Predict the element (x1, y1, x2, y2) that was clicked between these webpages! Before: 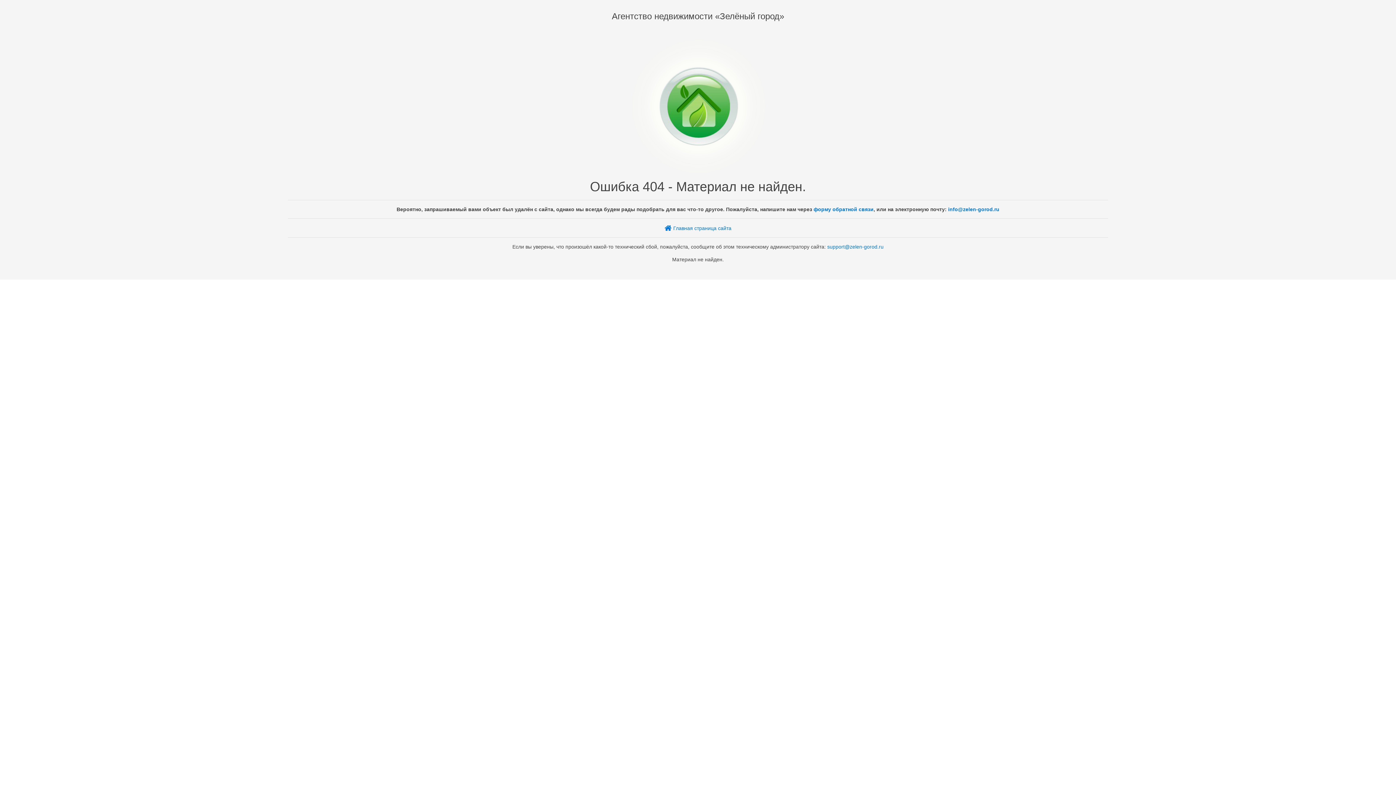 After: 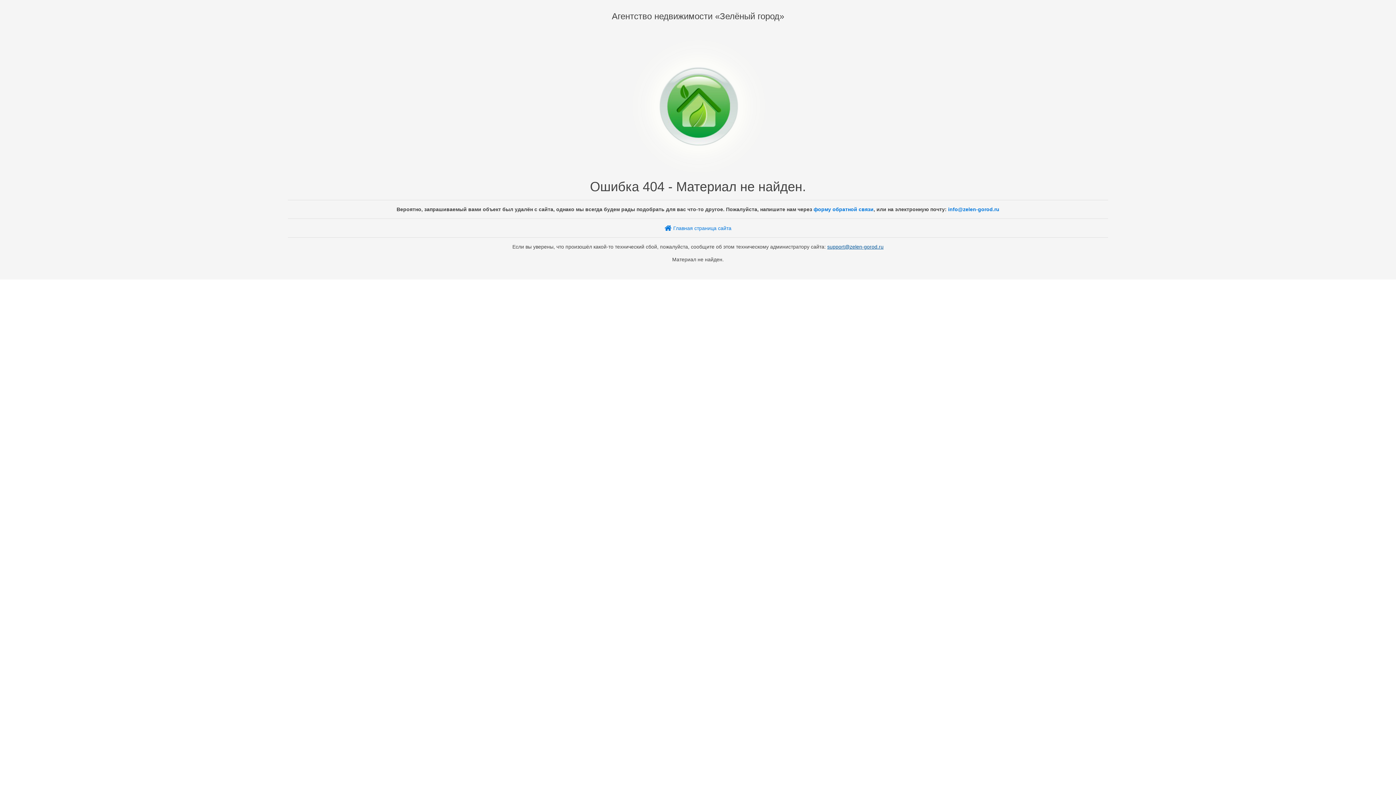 Action: bbox: (827, 244, 883, 249) label: support@zelen-gorod.ru